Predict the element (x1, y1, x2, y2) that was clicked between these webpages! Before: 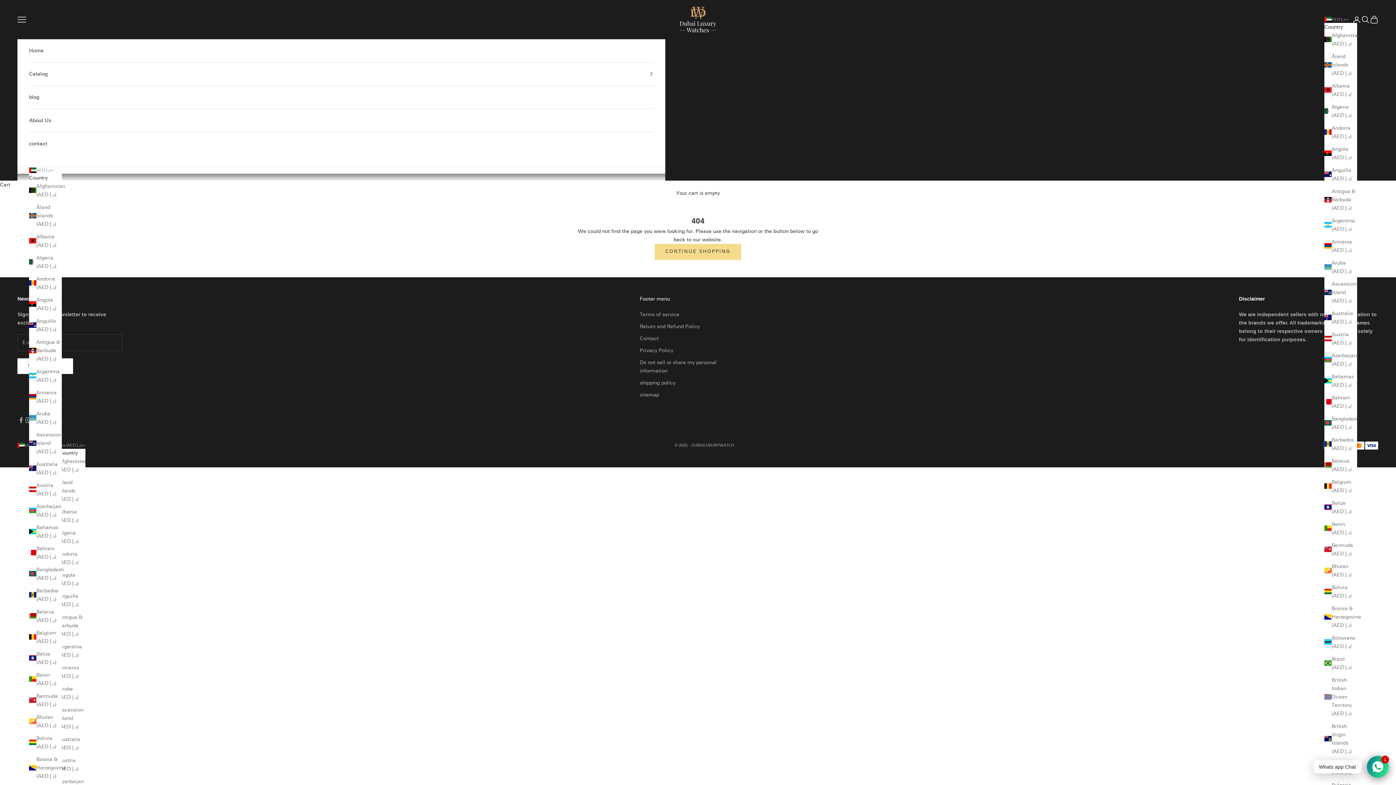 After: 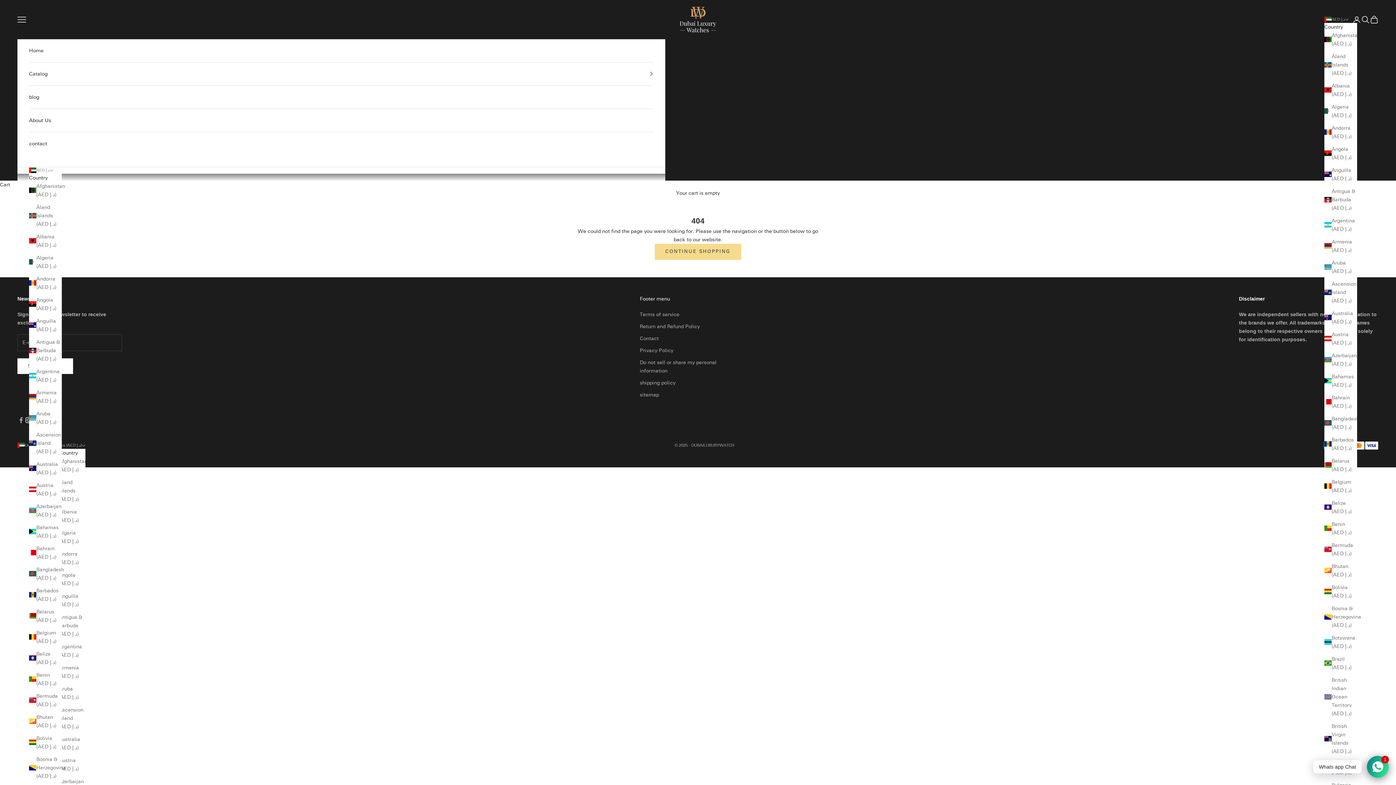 Action: label: Follow on Instagram bbox: (24, 416, 32, 423)